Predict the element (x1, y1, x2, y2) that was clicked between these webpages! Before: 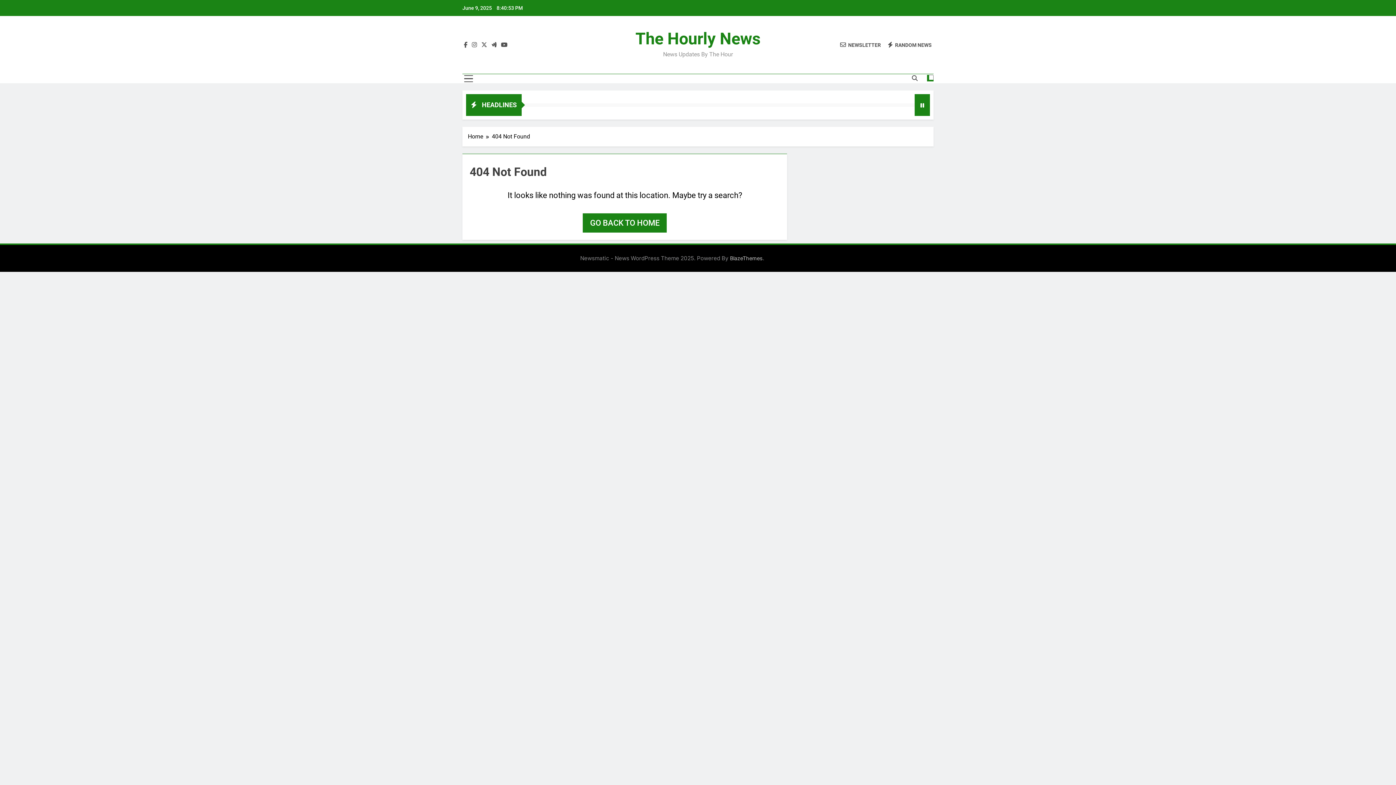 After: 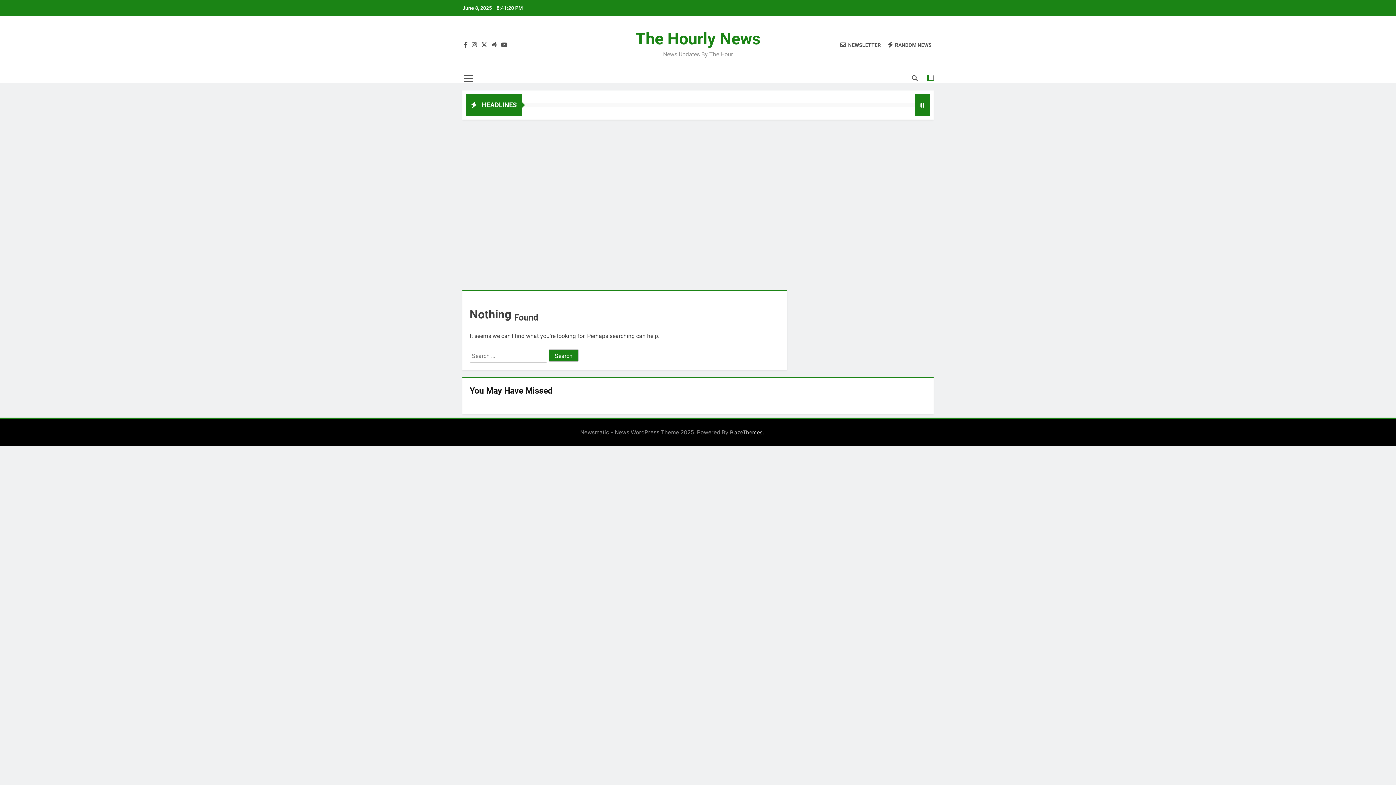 Action: label: Home bbox: (468, 132, 492, 141)